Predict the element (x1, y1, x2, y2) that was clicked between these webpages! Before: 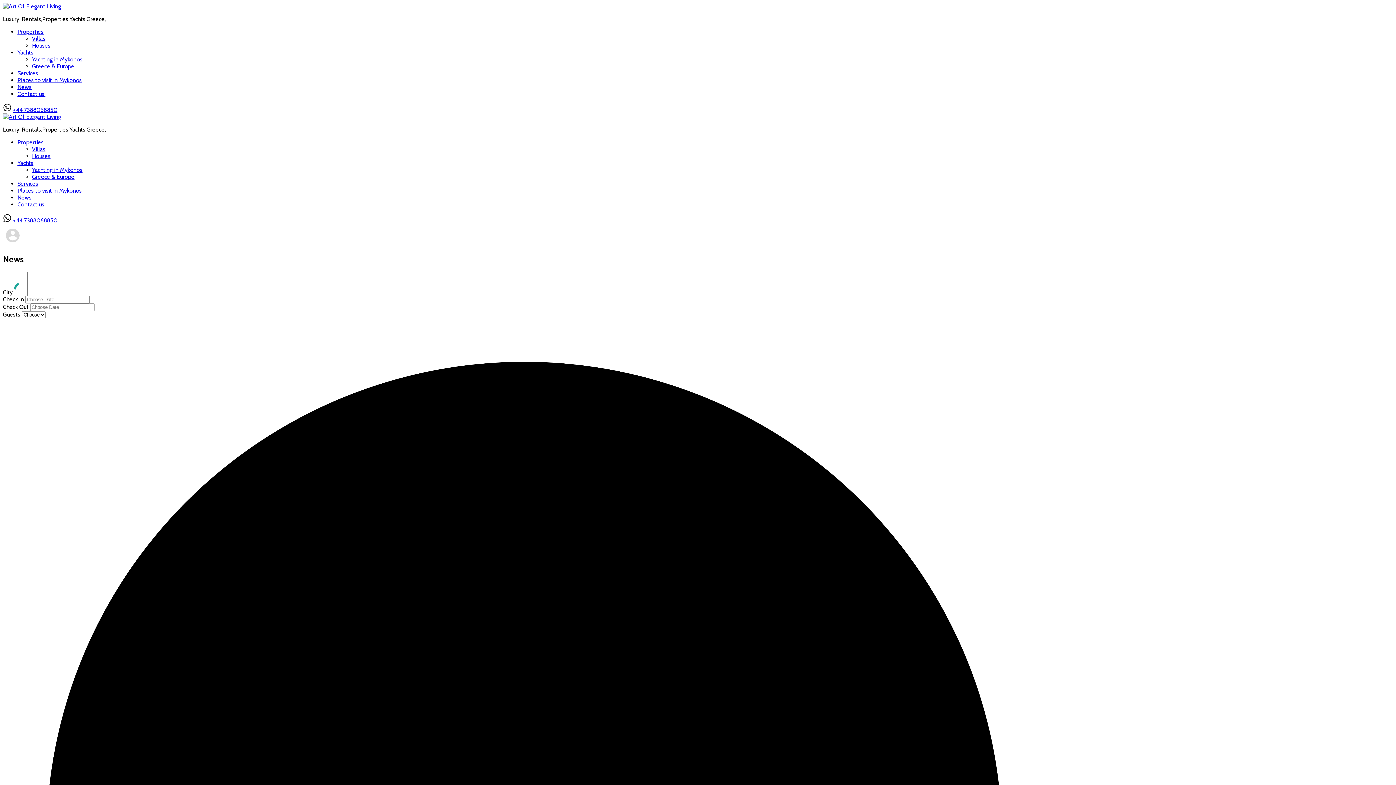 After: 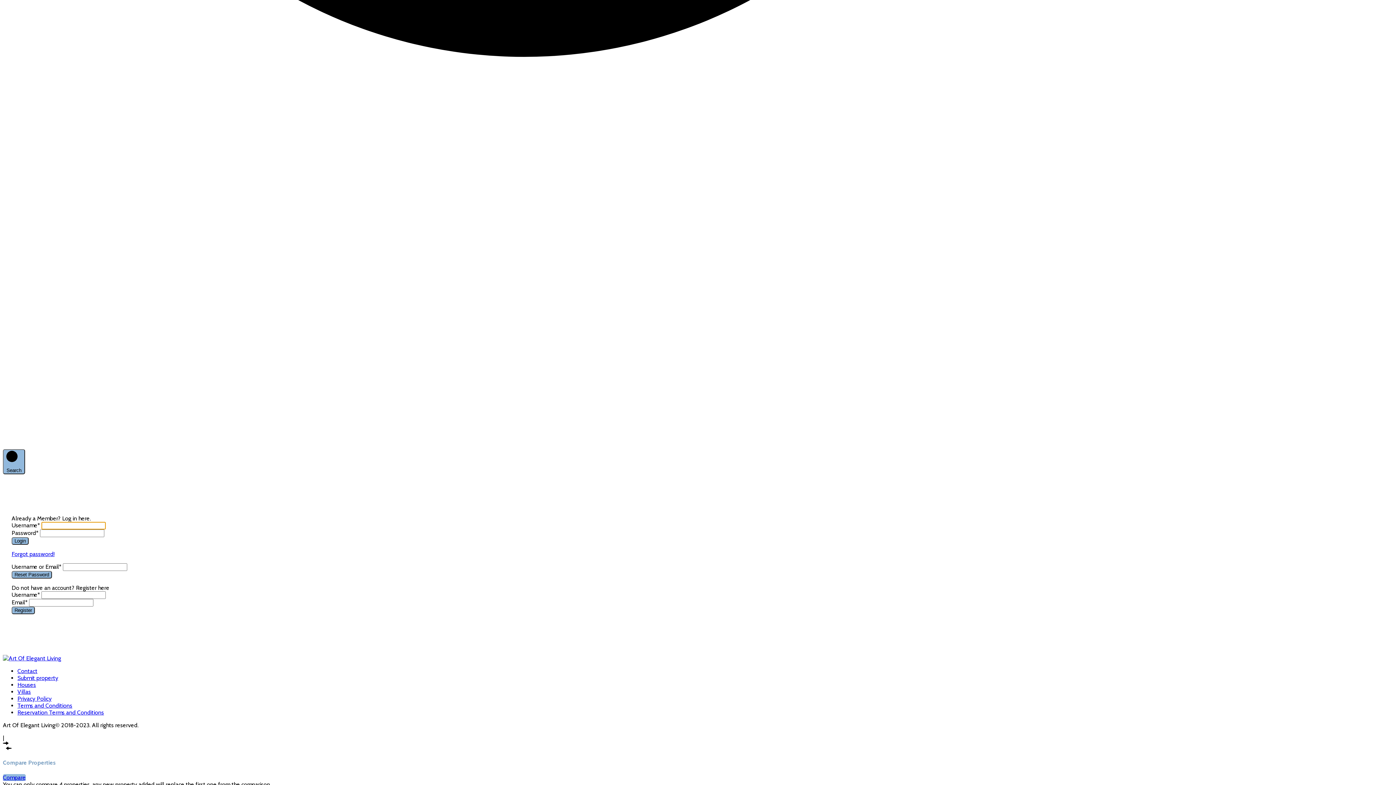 Action: bbox: (2, 240, 22, 246)